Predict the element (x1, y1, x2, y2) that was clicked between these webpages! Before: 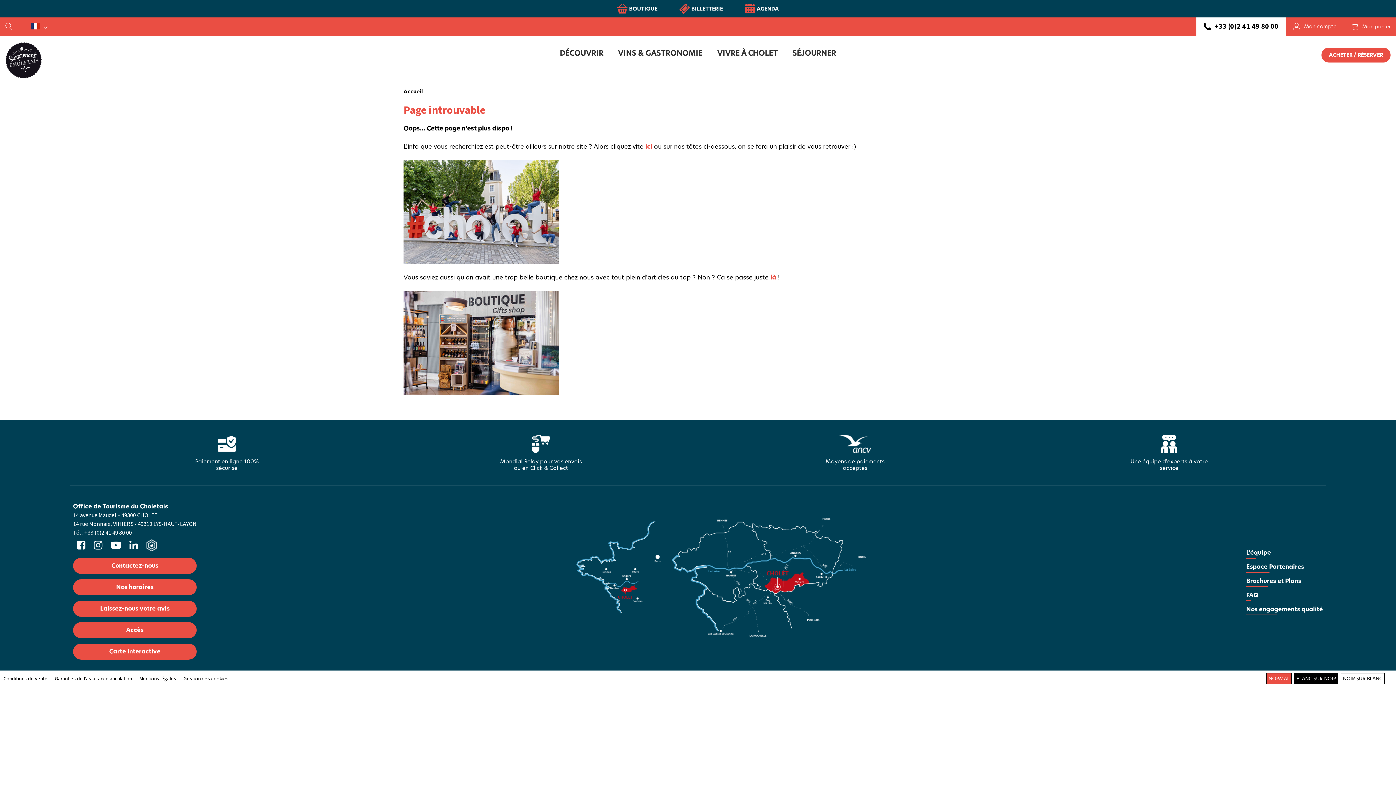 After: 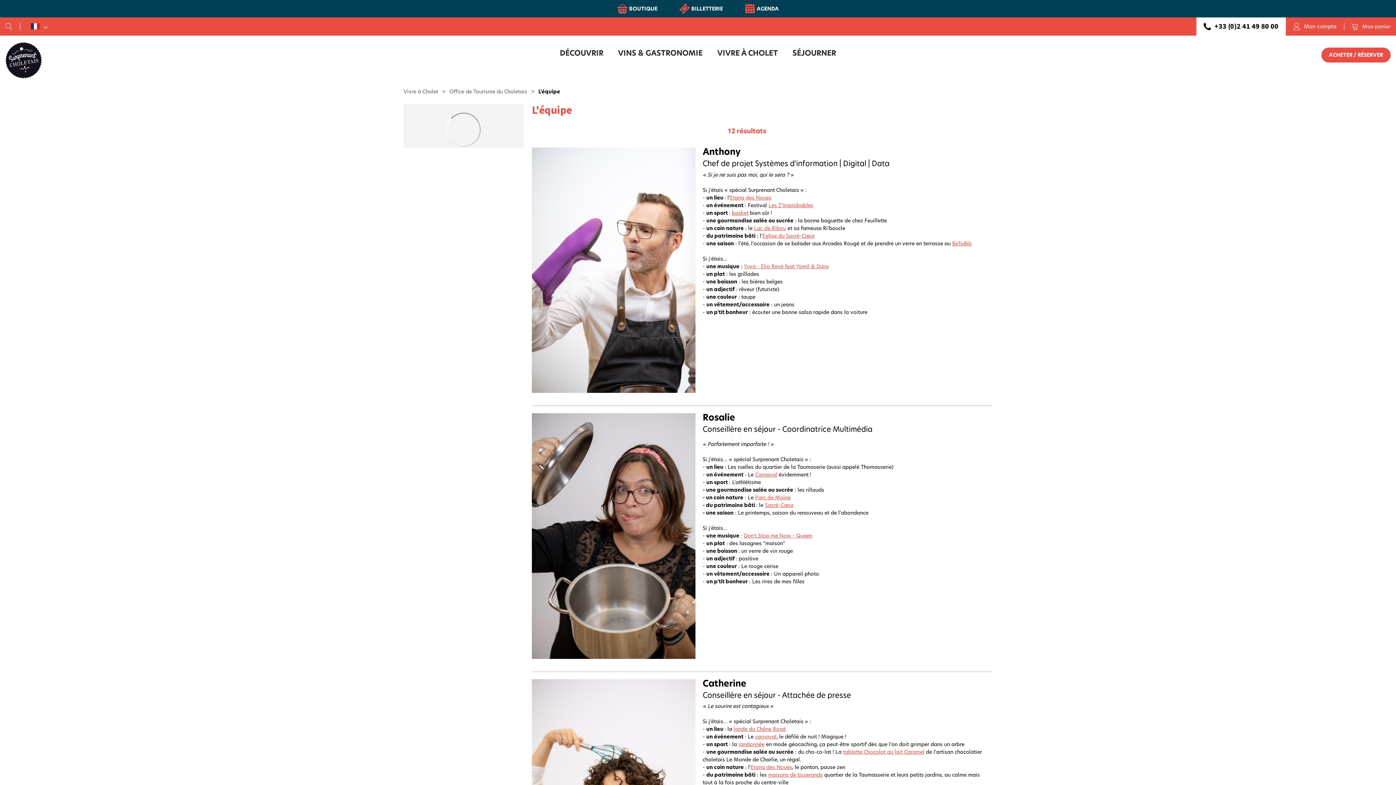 Action: label: L'équipe bbox: (1246, 548, 1323, 557)